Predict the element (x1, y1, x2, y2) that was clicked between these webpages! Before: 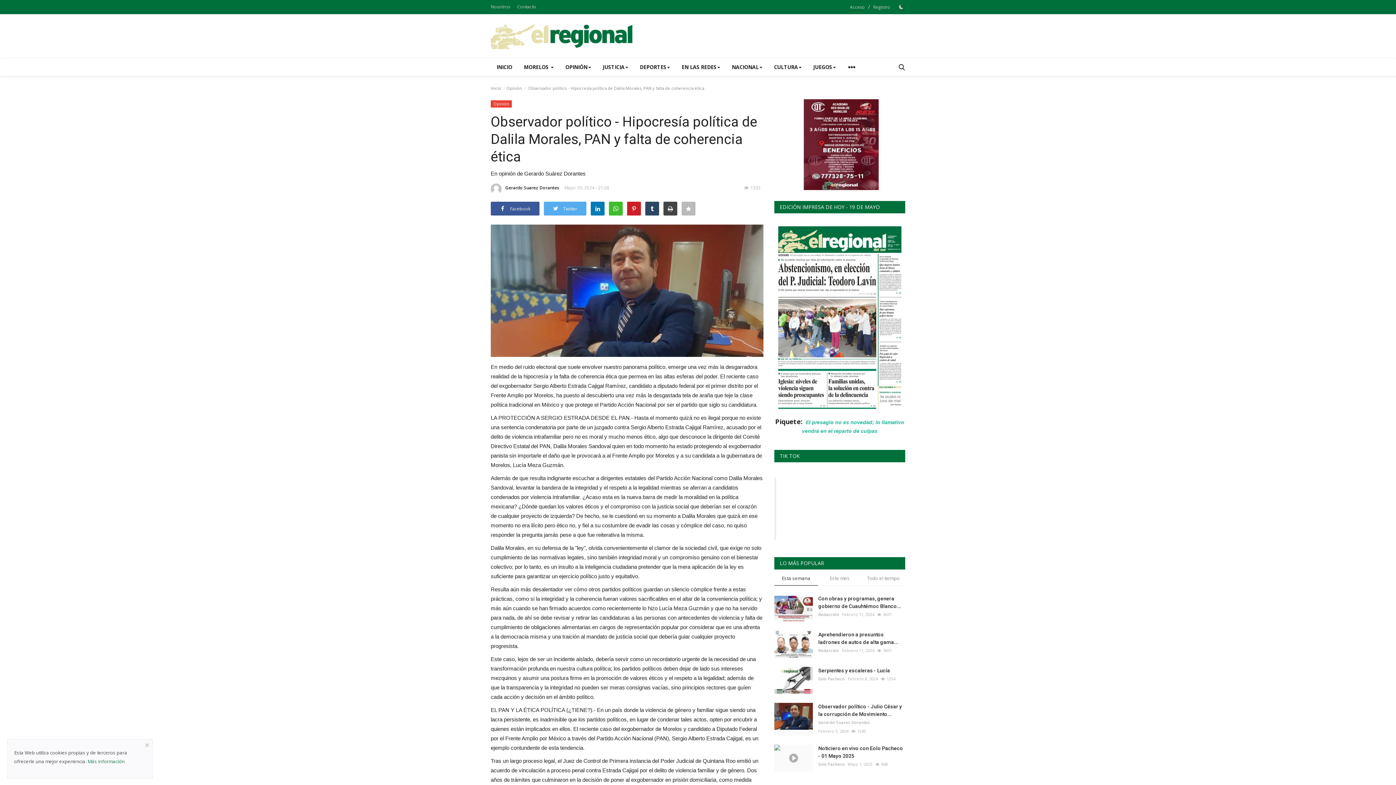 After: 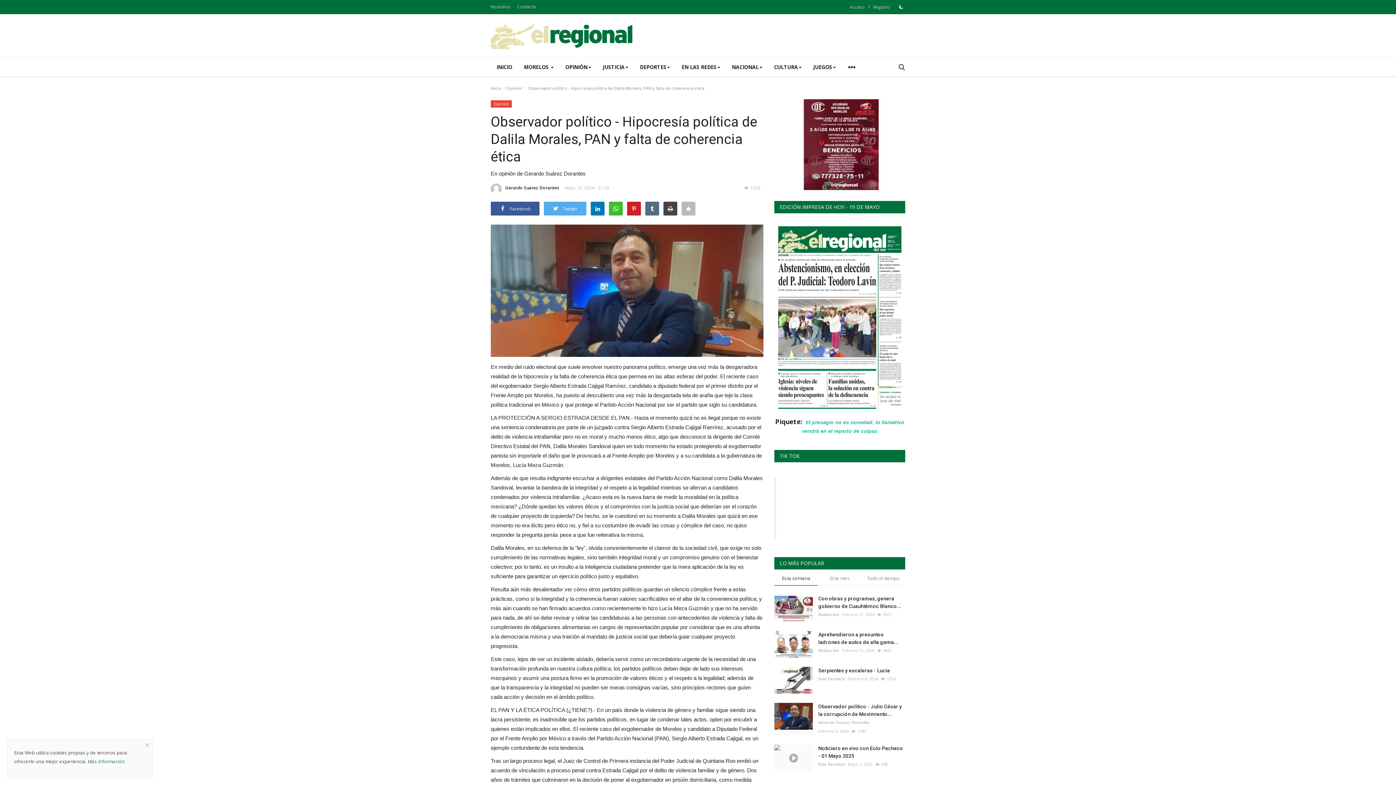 Action: bbox: (645, 201, 659, 215)